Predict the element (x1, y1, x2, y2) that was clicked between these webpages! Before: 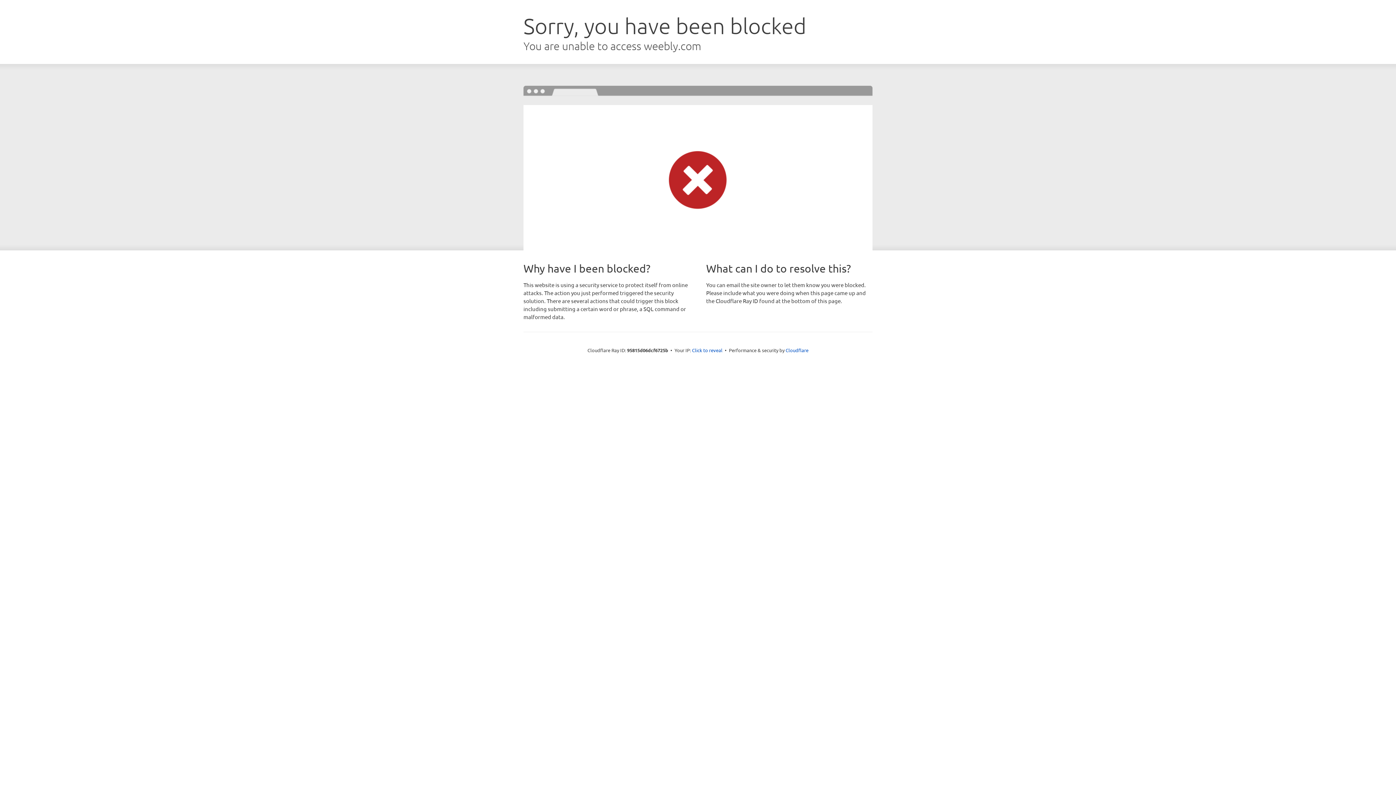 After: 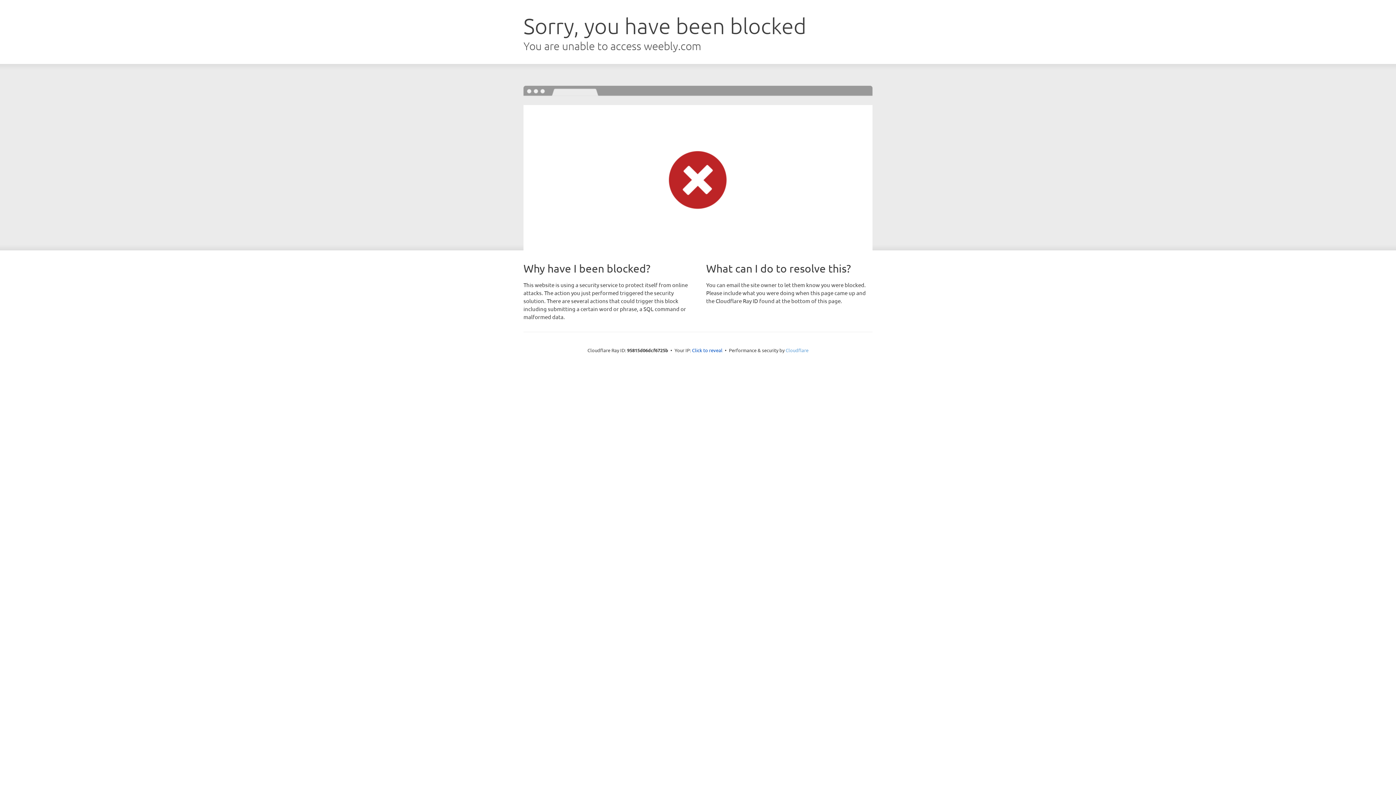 Action: bbox: (785, 347, 808, 353) label: Cloudflare